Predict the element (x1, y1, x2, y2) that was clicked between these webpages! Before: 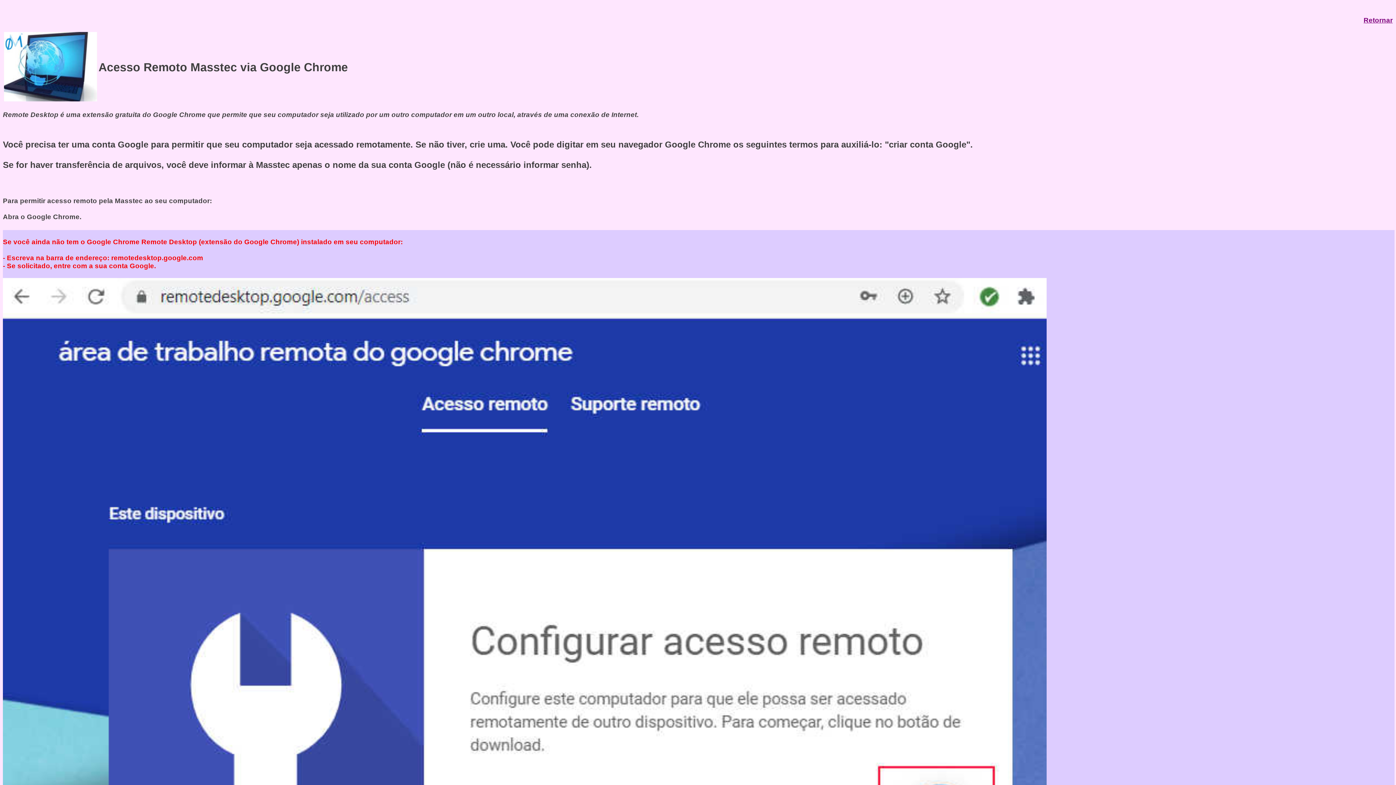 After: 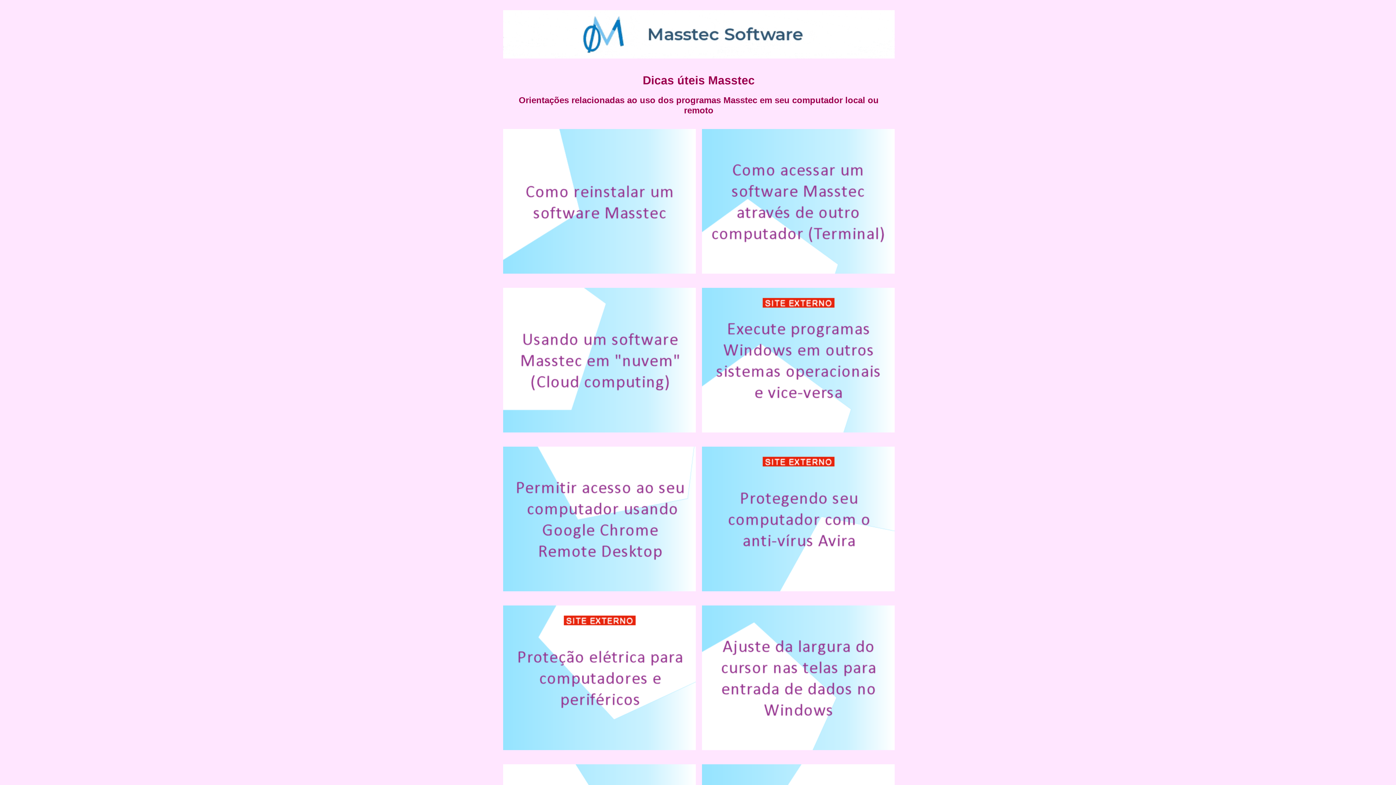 Action: label: Retornar bbox: (1364, 16, 1393, 23)